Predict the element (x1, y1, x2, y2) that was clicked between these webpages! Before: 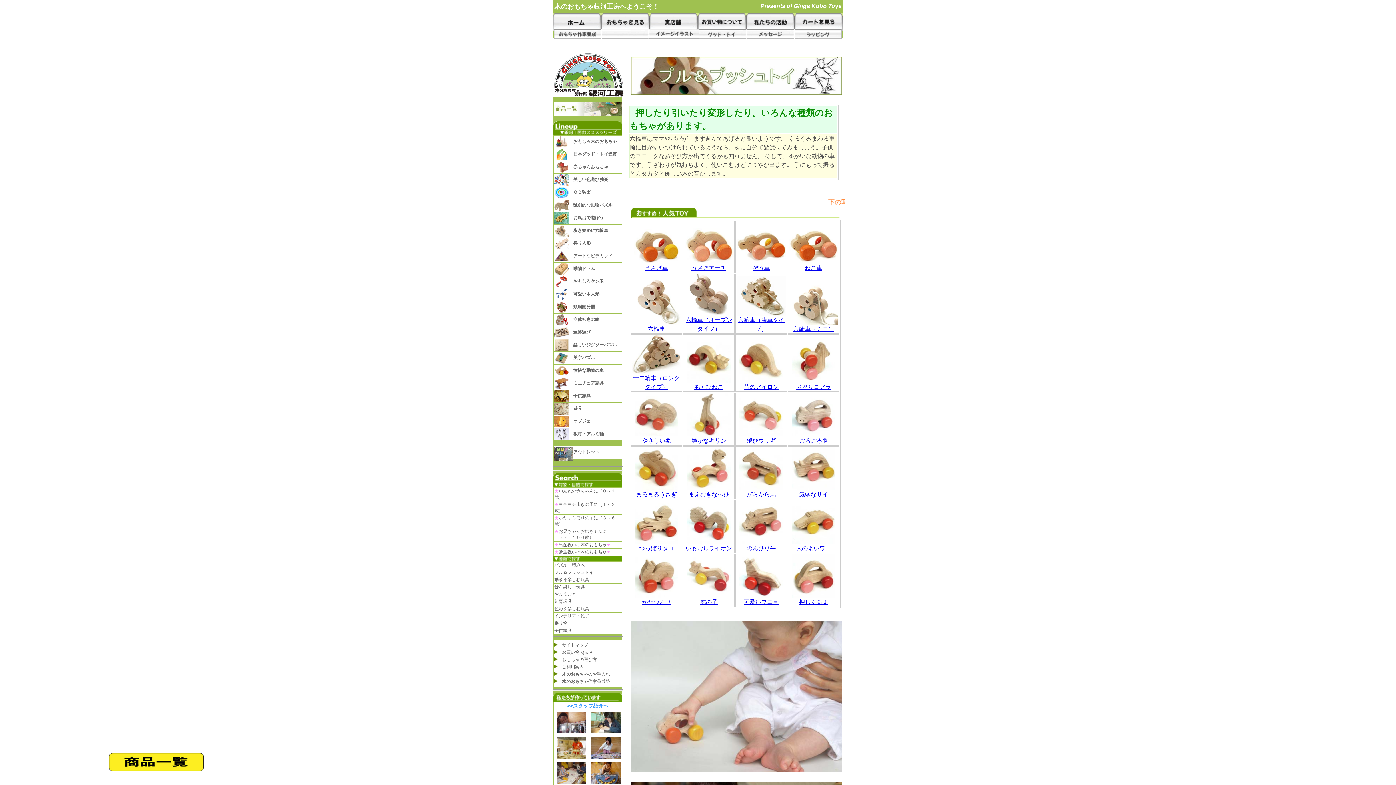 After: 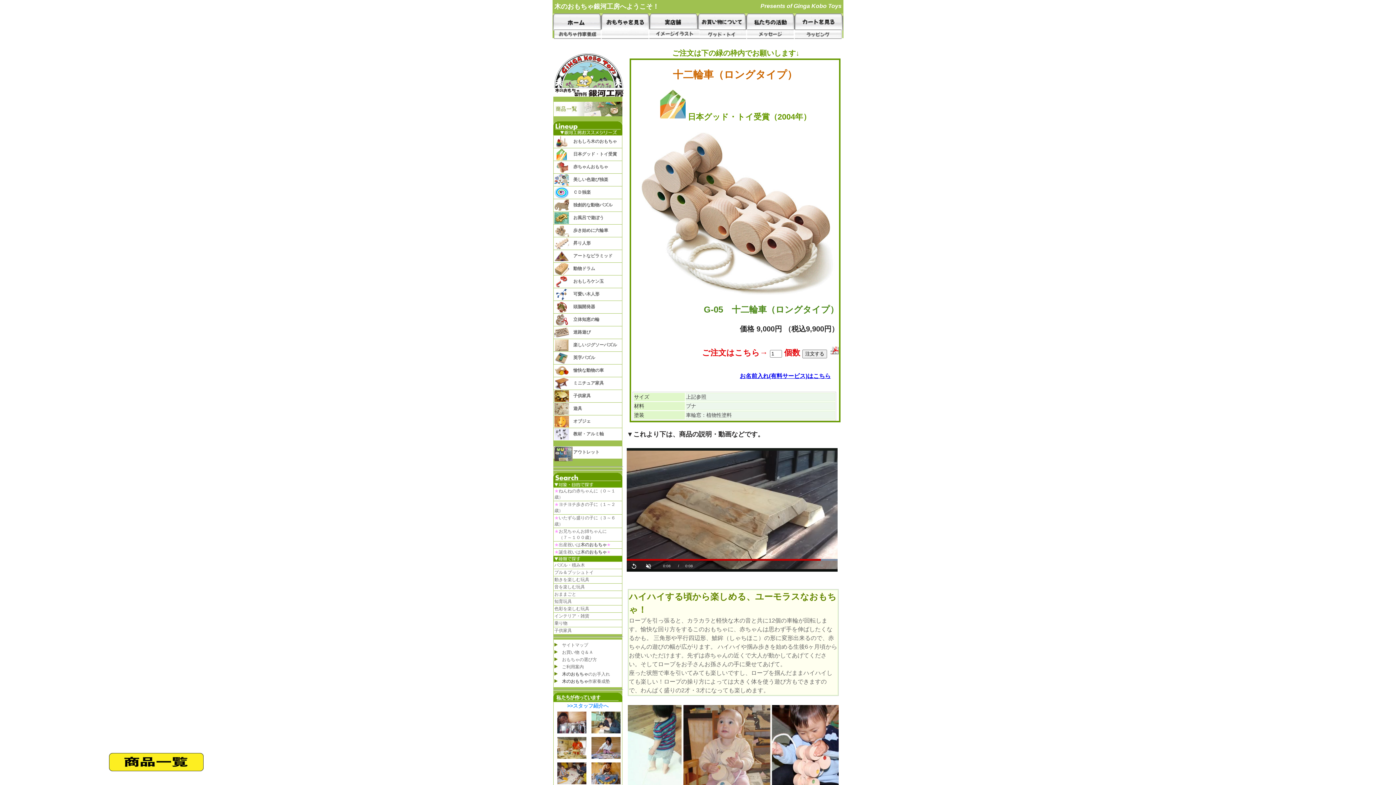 Action: label: 
十二輪車（ロングタイプ） bbox: (632, 369, 681, 390)